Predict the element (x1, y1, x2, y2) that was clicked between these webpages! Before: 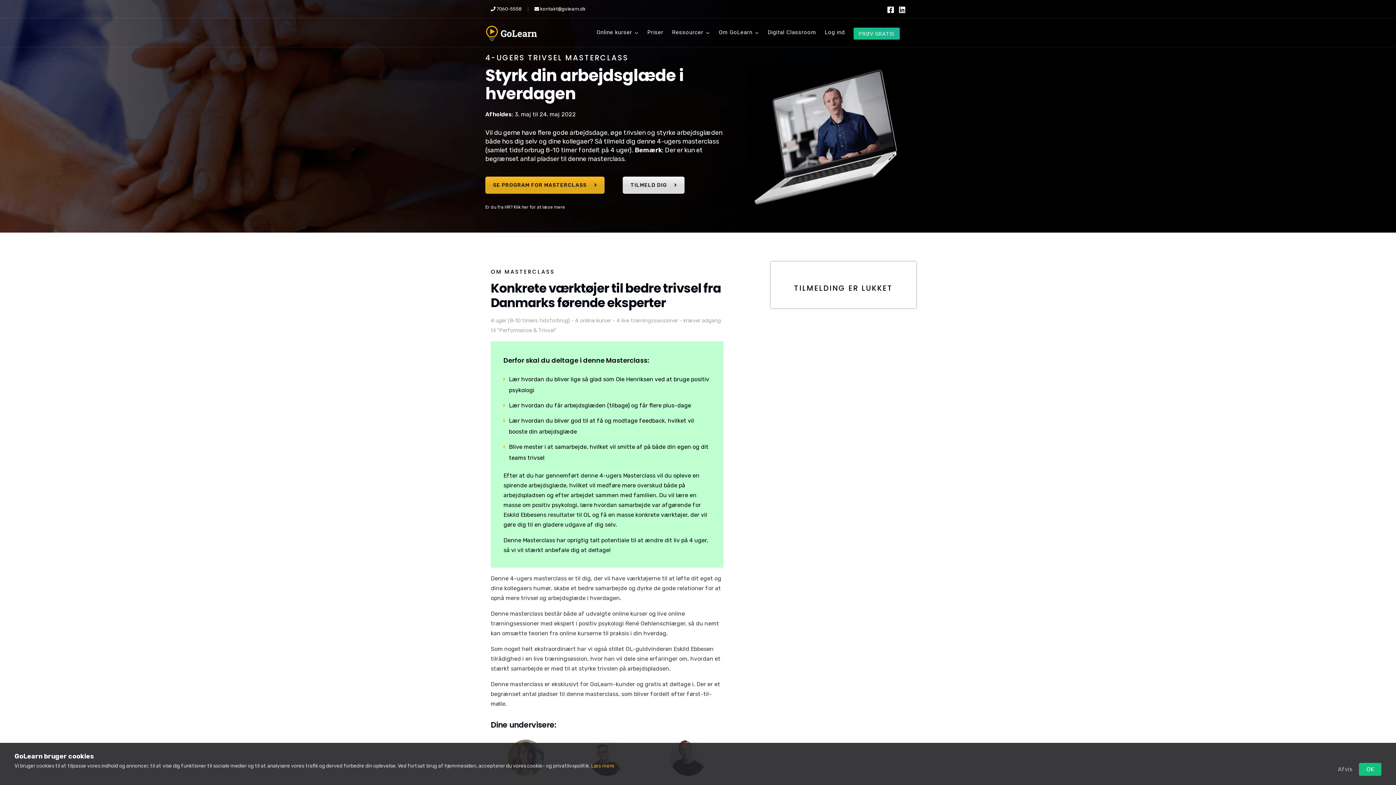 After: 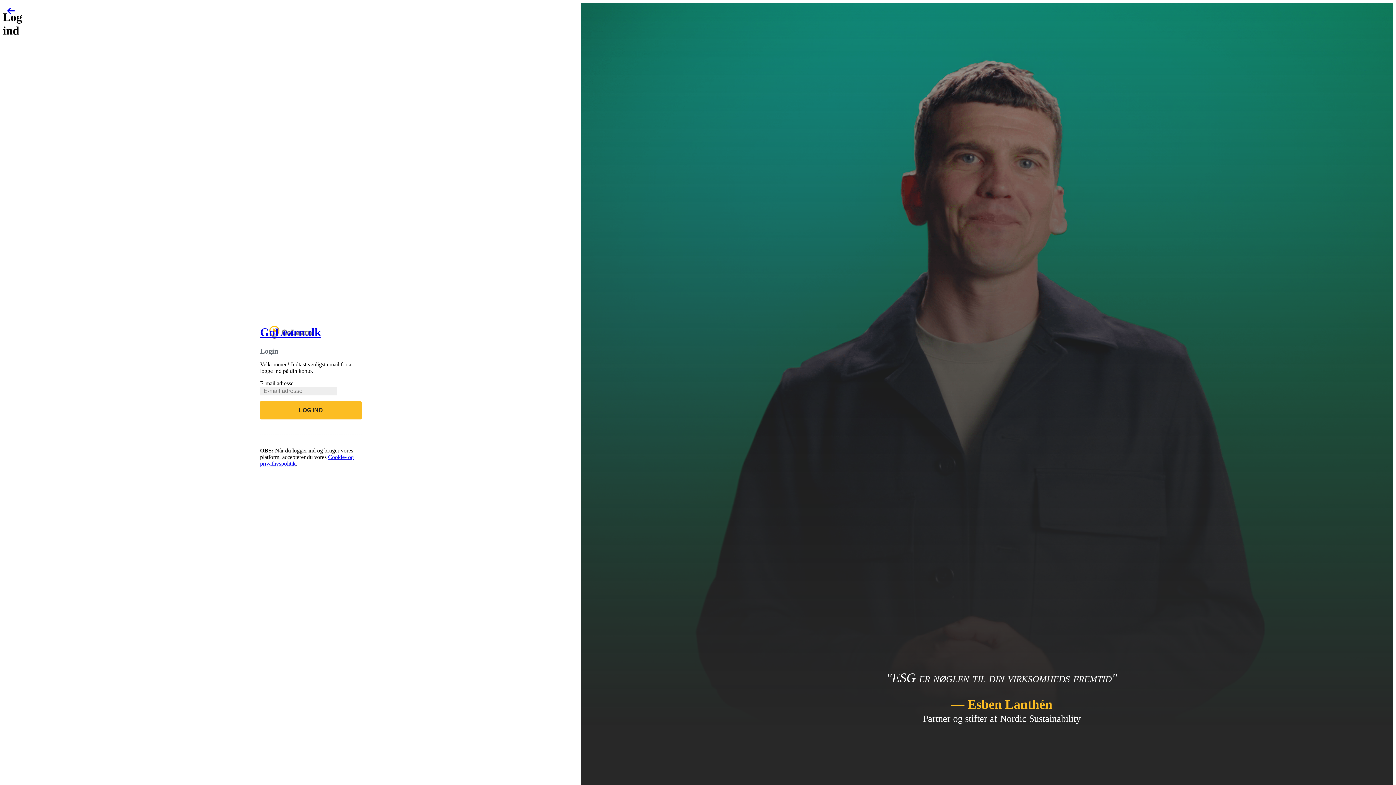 Action: bbox: (825, 18, 845, 46) label: Log ind